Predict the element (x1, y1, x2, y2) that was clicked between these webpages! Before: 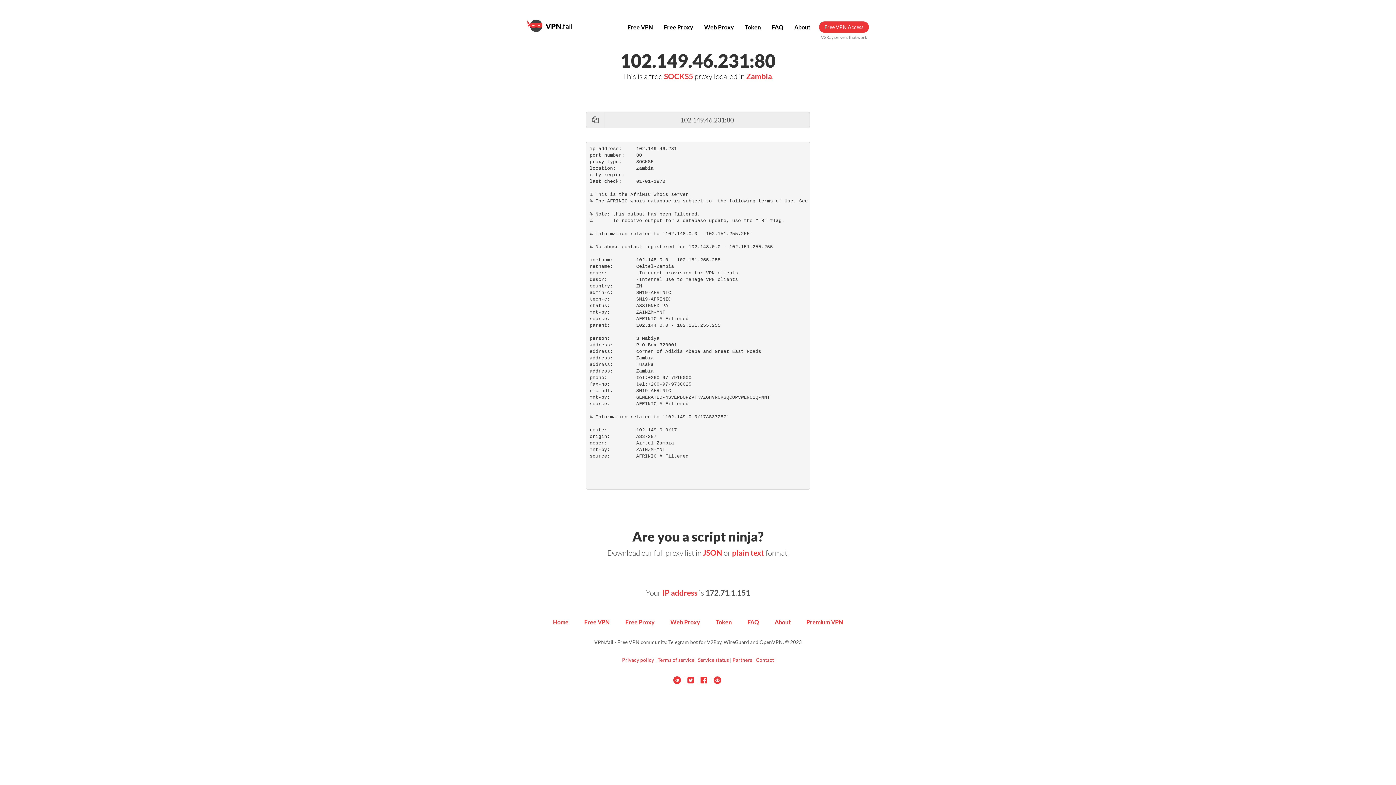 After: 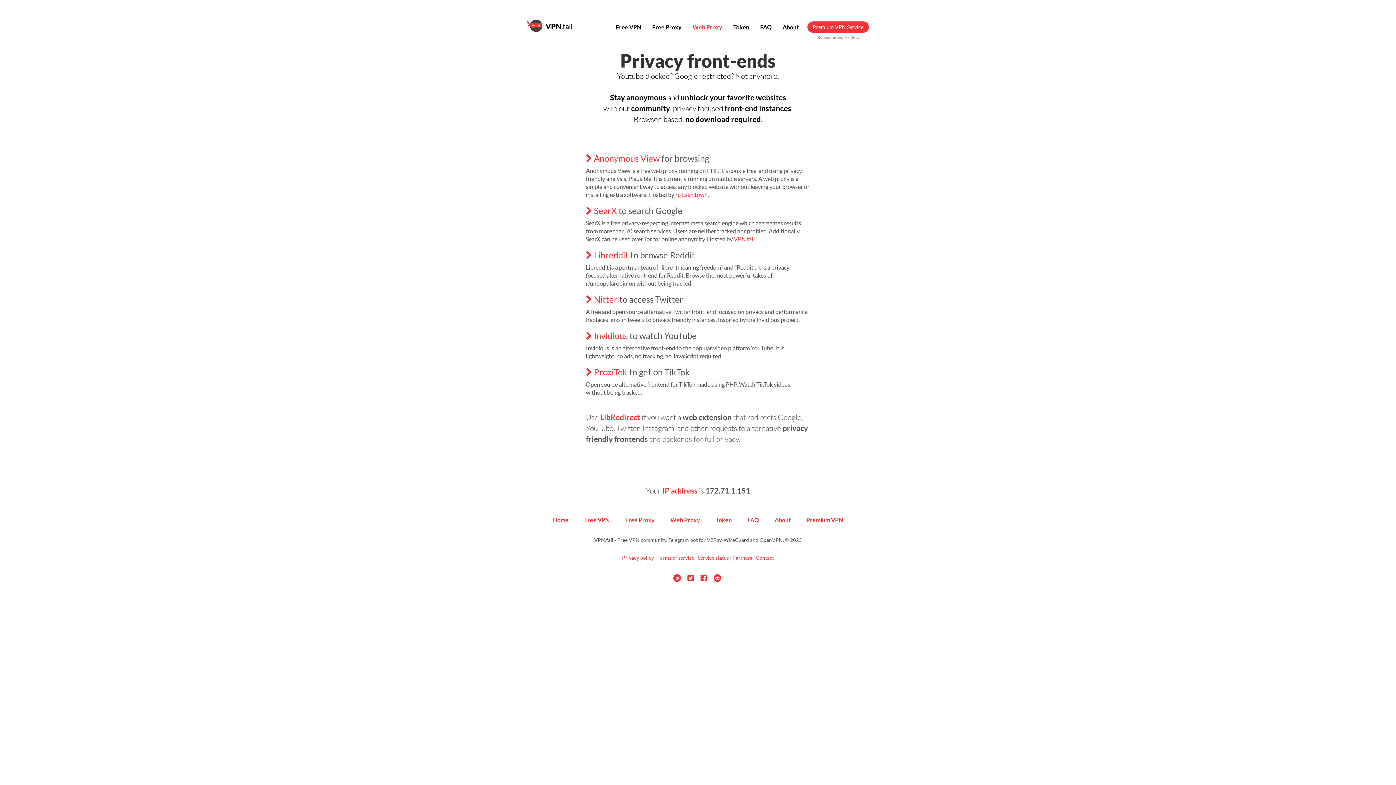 Action: label: Web Proxy bbox: (666, 616, 704, 628)